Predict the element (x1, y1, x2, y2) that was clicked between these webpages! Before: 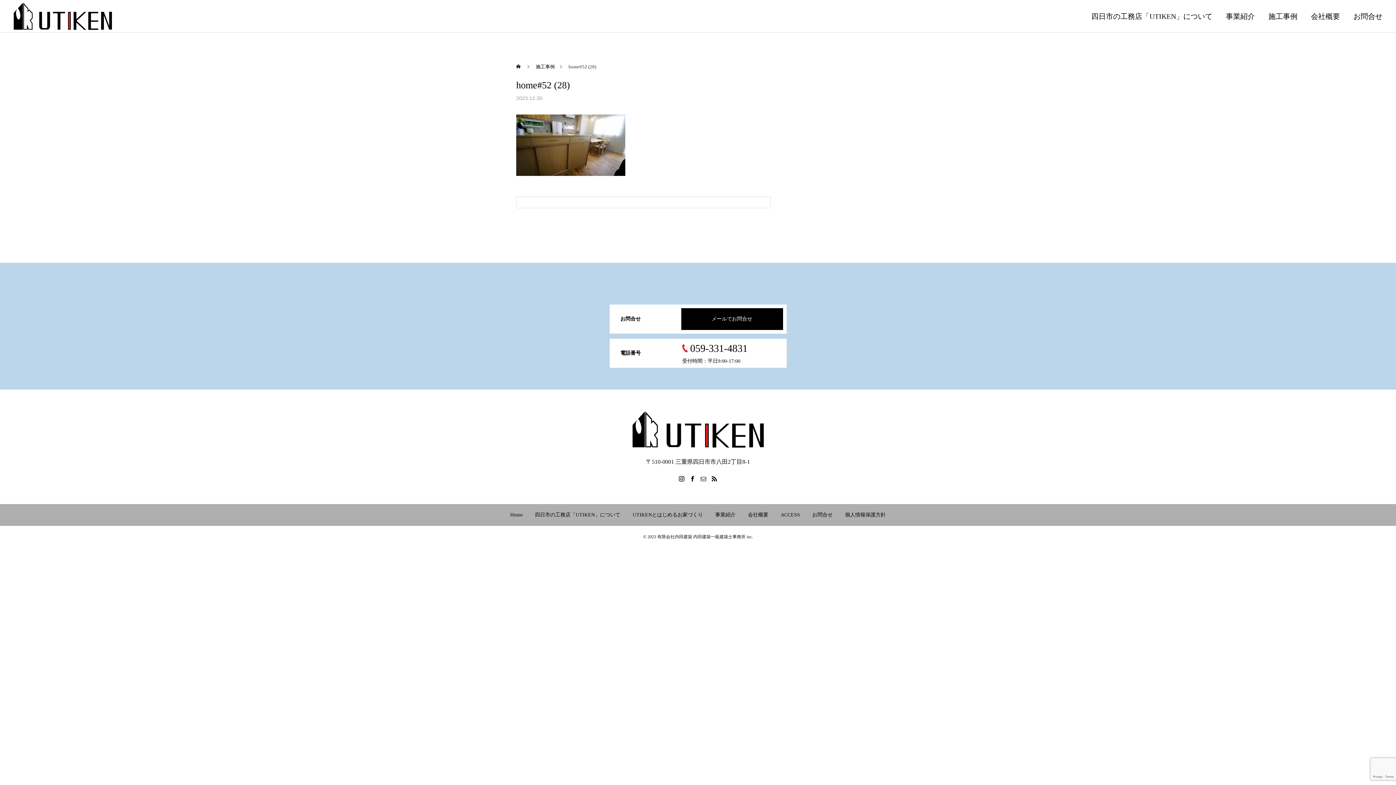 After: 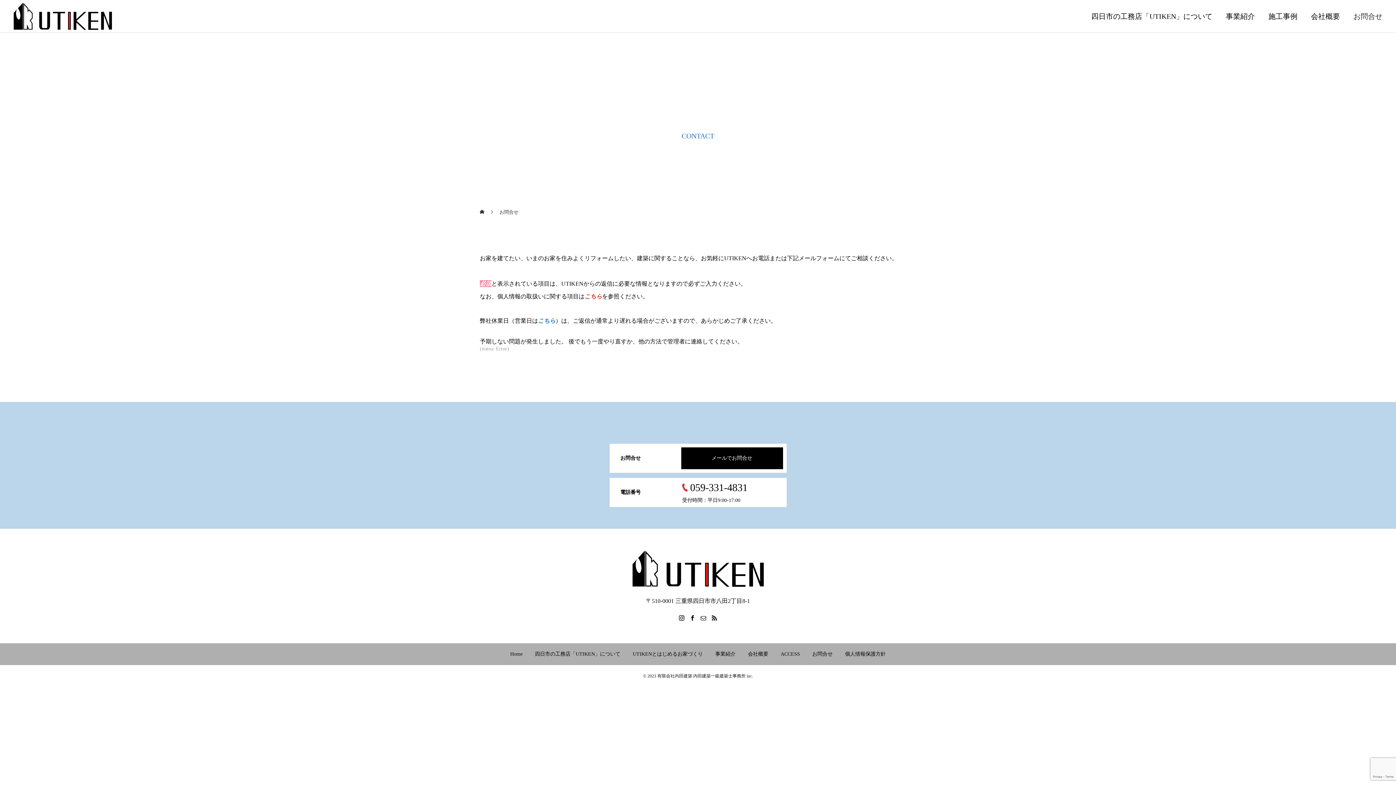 Action: bbox: (681, 308, 783, 330) label: メールでお問合せ